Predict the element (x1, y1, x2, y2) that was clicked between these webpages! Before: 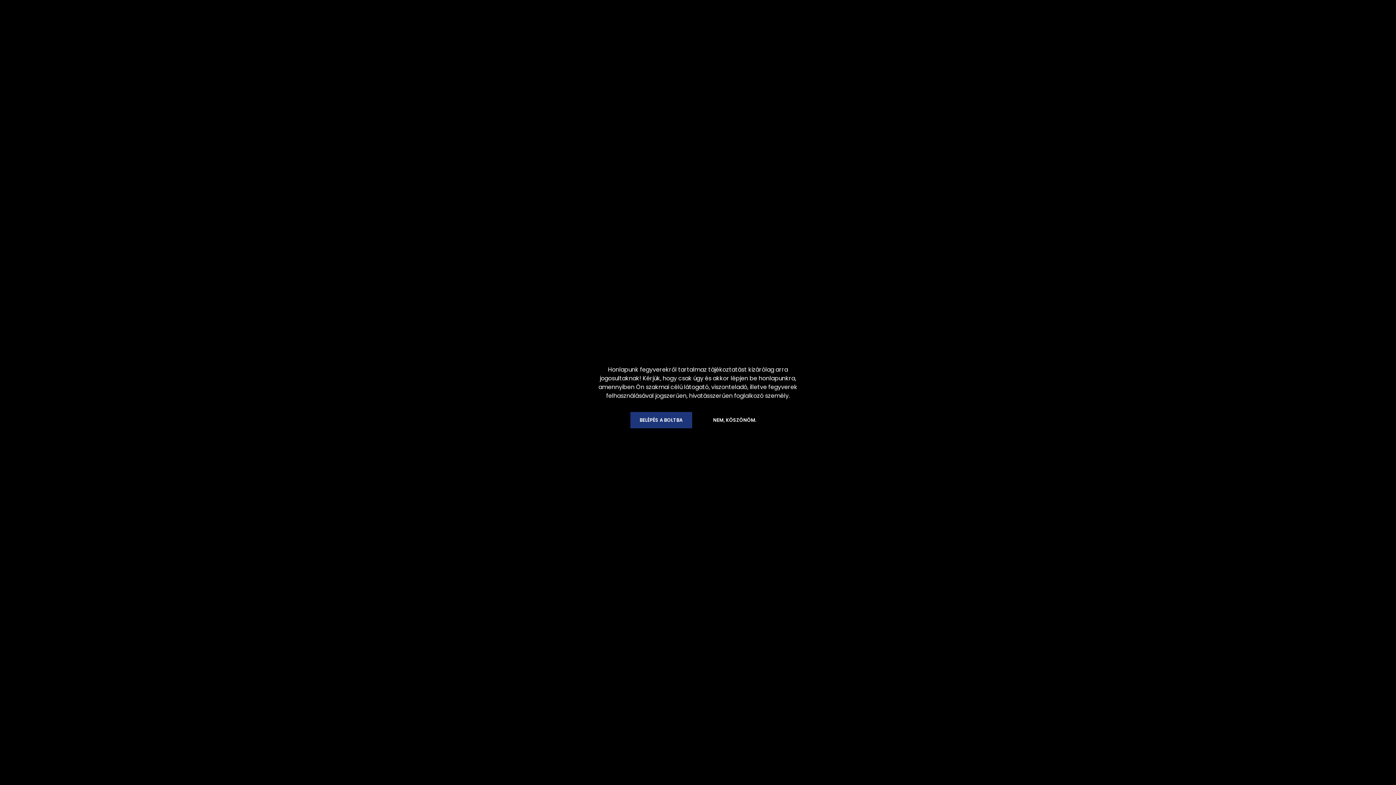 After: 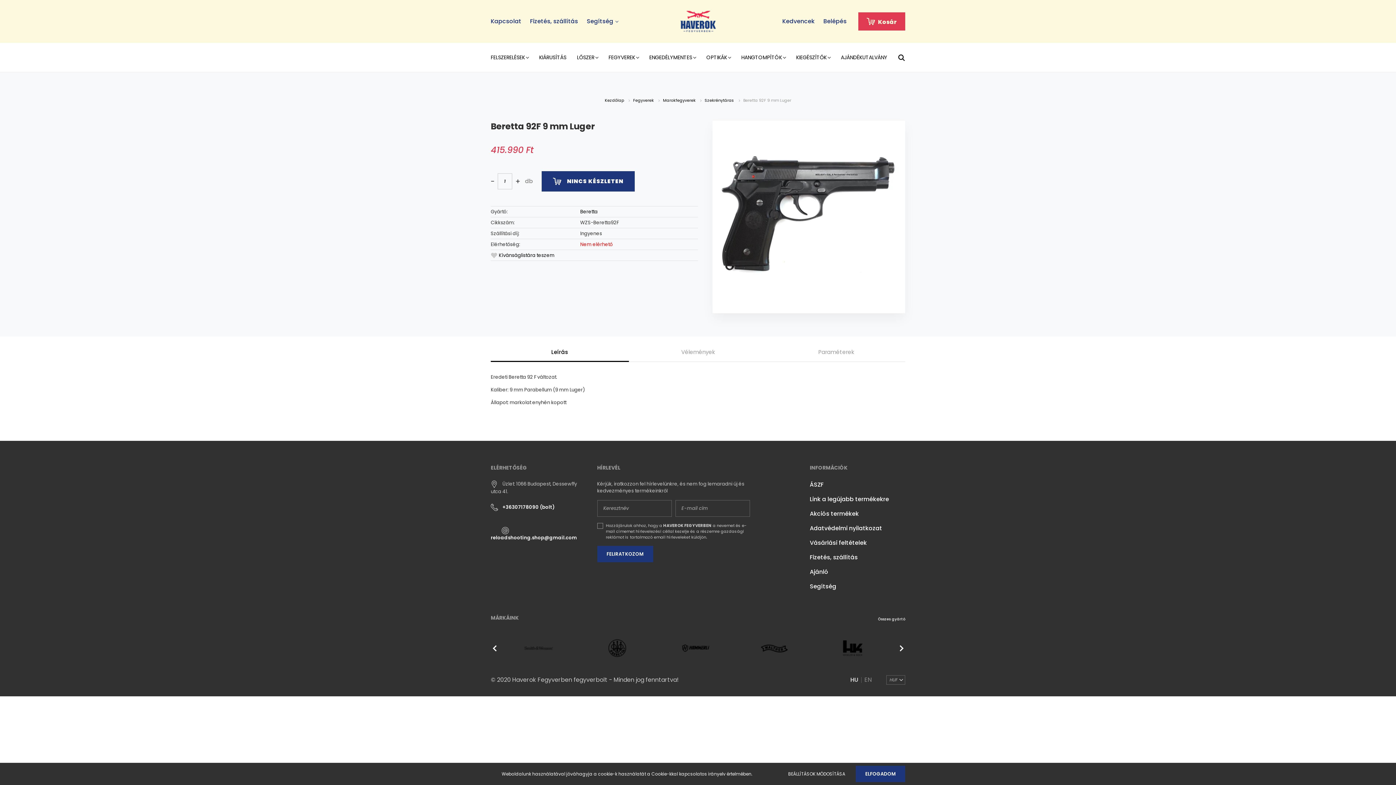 Action: bbox: (630, 412, 692, 428) label: BELÉPÉS A BOLTBA